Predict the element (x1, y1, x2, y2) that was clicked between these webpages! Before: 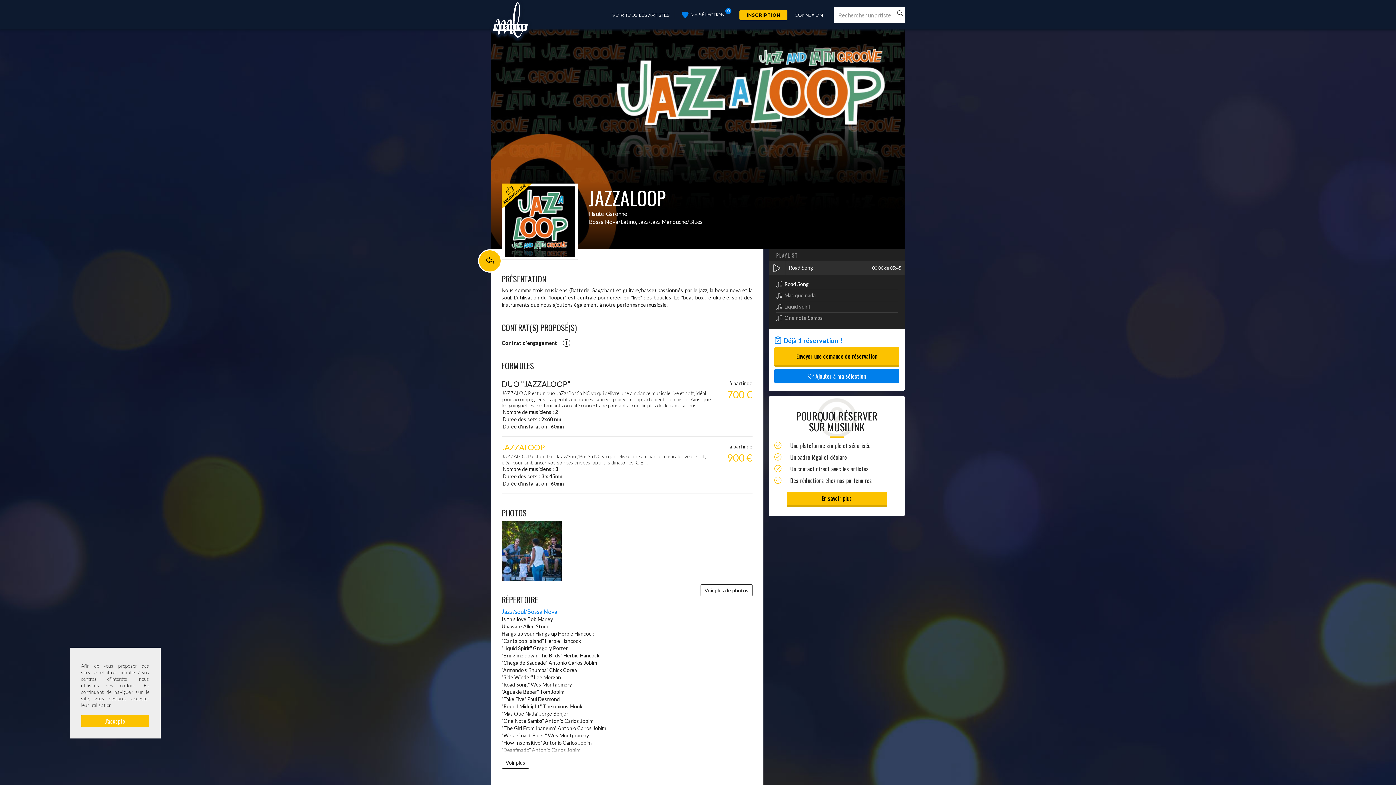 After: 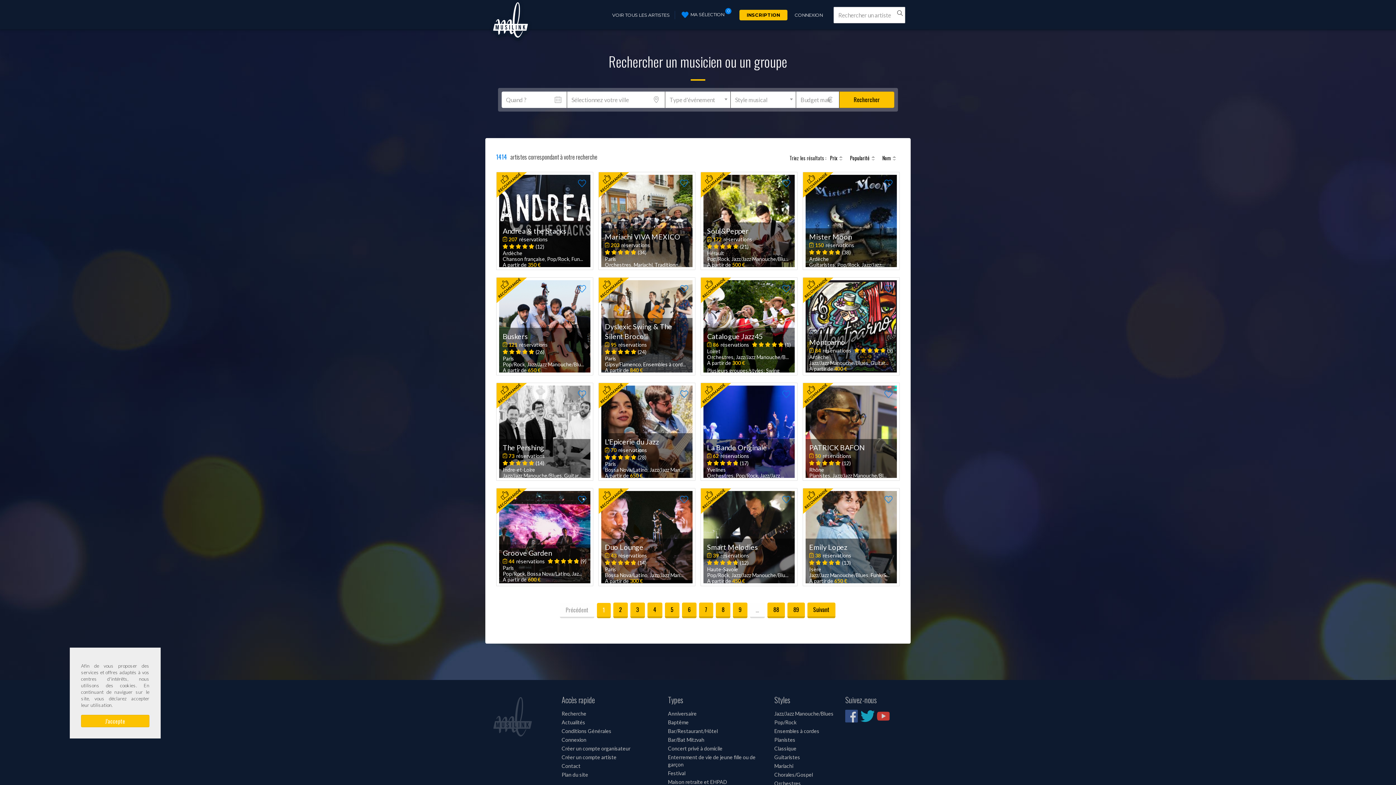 Action: label: VOIR TOUS LES ARTISTES bbox: (608, 10, 675, 19)